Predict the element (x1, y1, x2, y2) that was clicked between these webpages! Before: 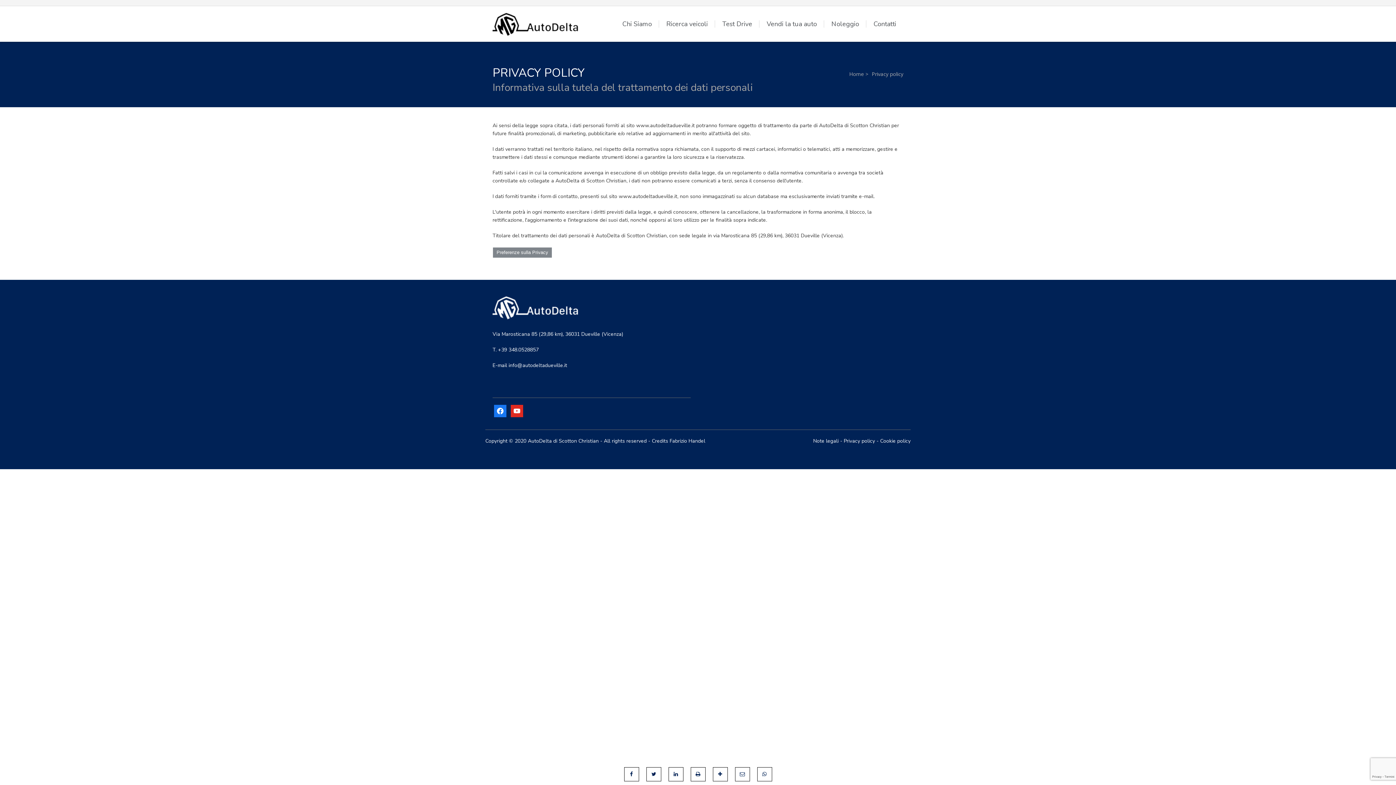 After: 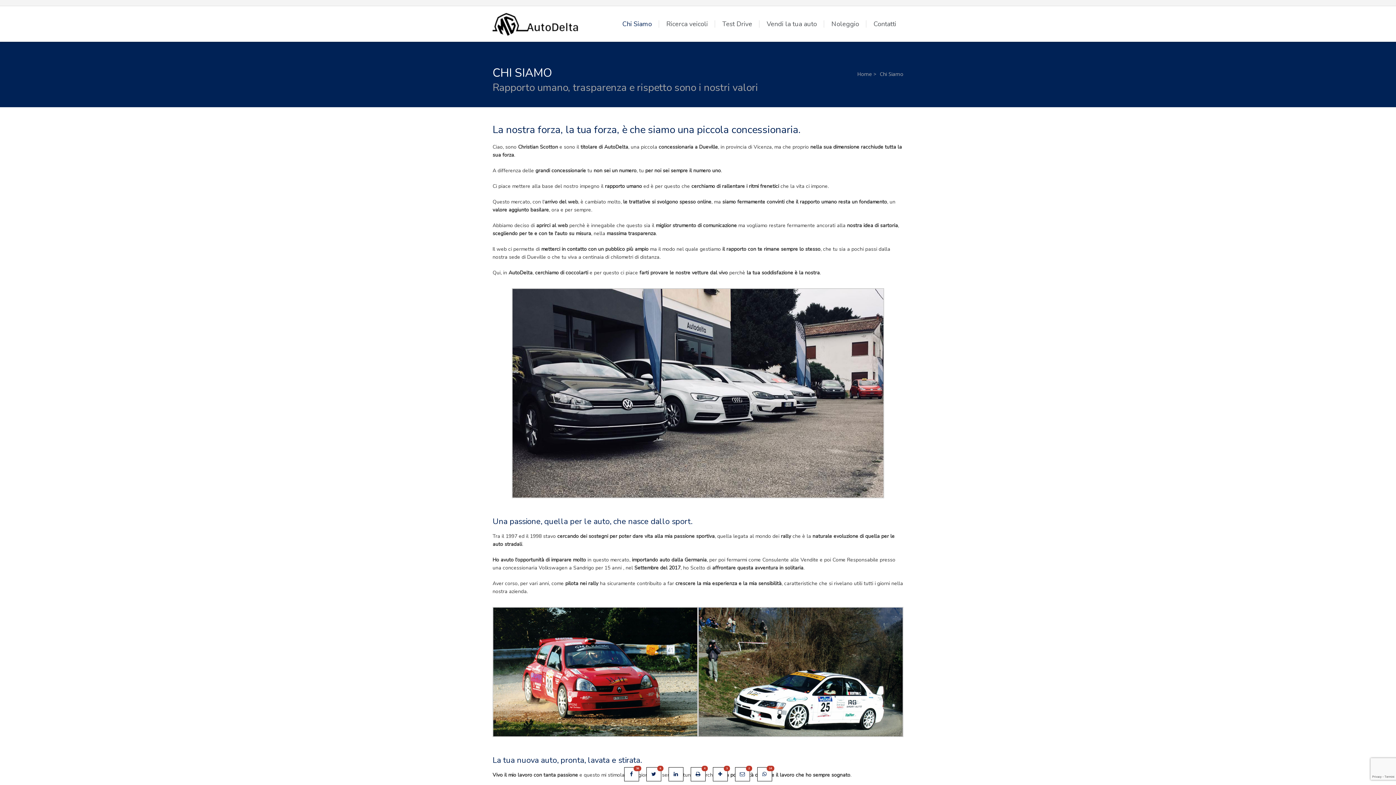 Action: bbox: (615, 6, 659, 41) label: Chi Siamo